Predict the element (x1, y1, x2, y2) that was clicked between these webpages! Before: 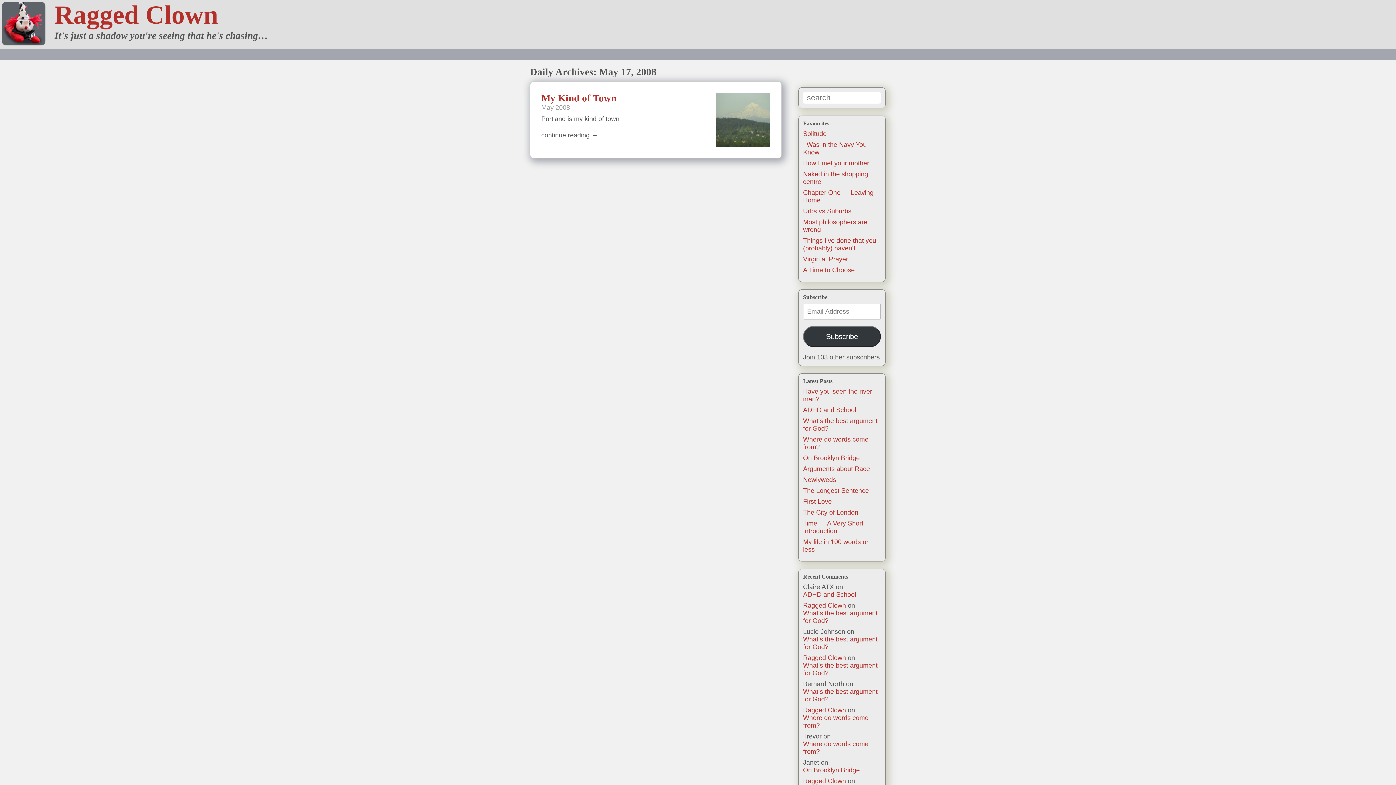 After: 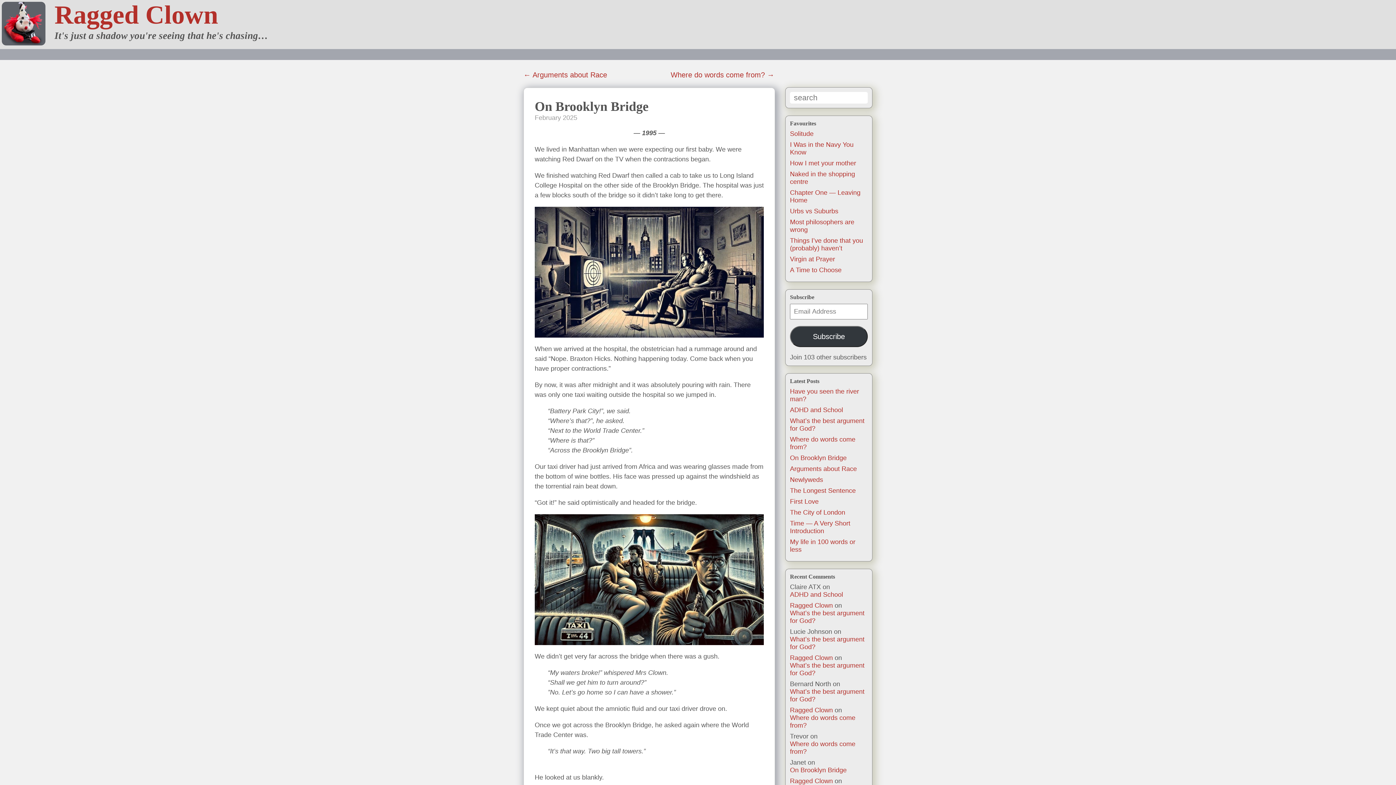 Action: bbox: (803, 454, 860, 461) label: On Brooklyn Bridge